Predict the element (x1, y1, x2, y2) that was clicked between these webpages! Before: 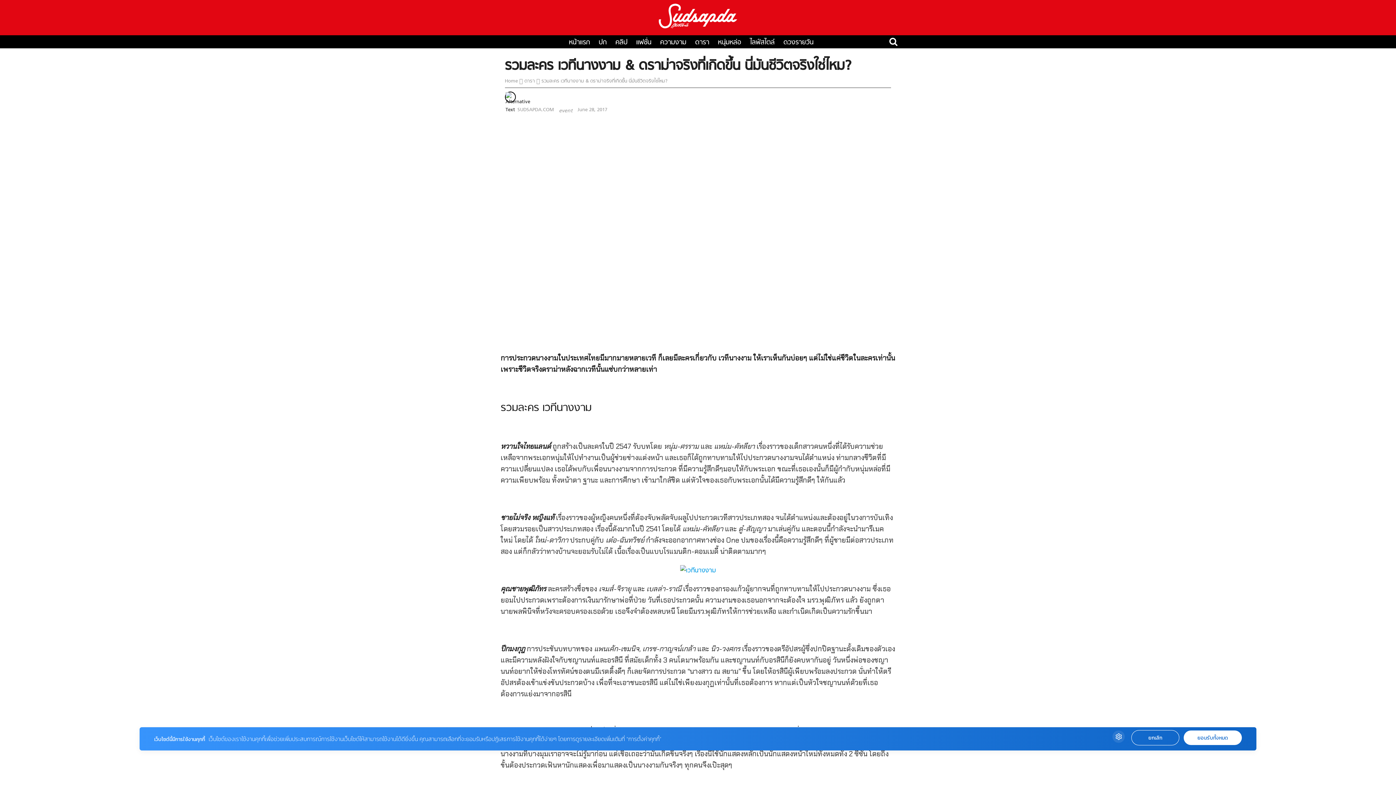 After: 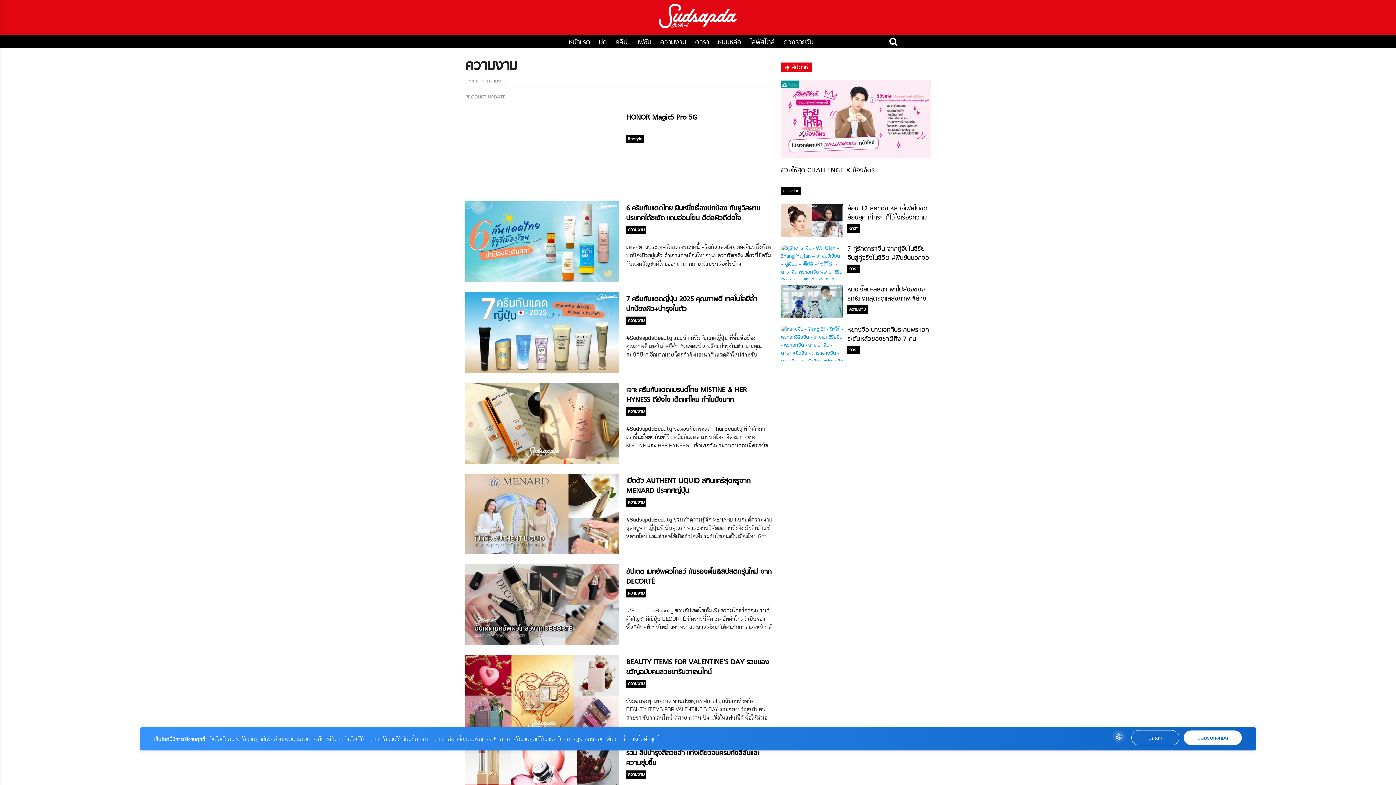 Action: bbox: (656, 37, 690, 47) label: ความงาม